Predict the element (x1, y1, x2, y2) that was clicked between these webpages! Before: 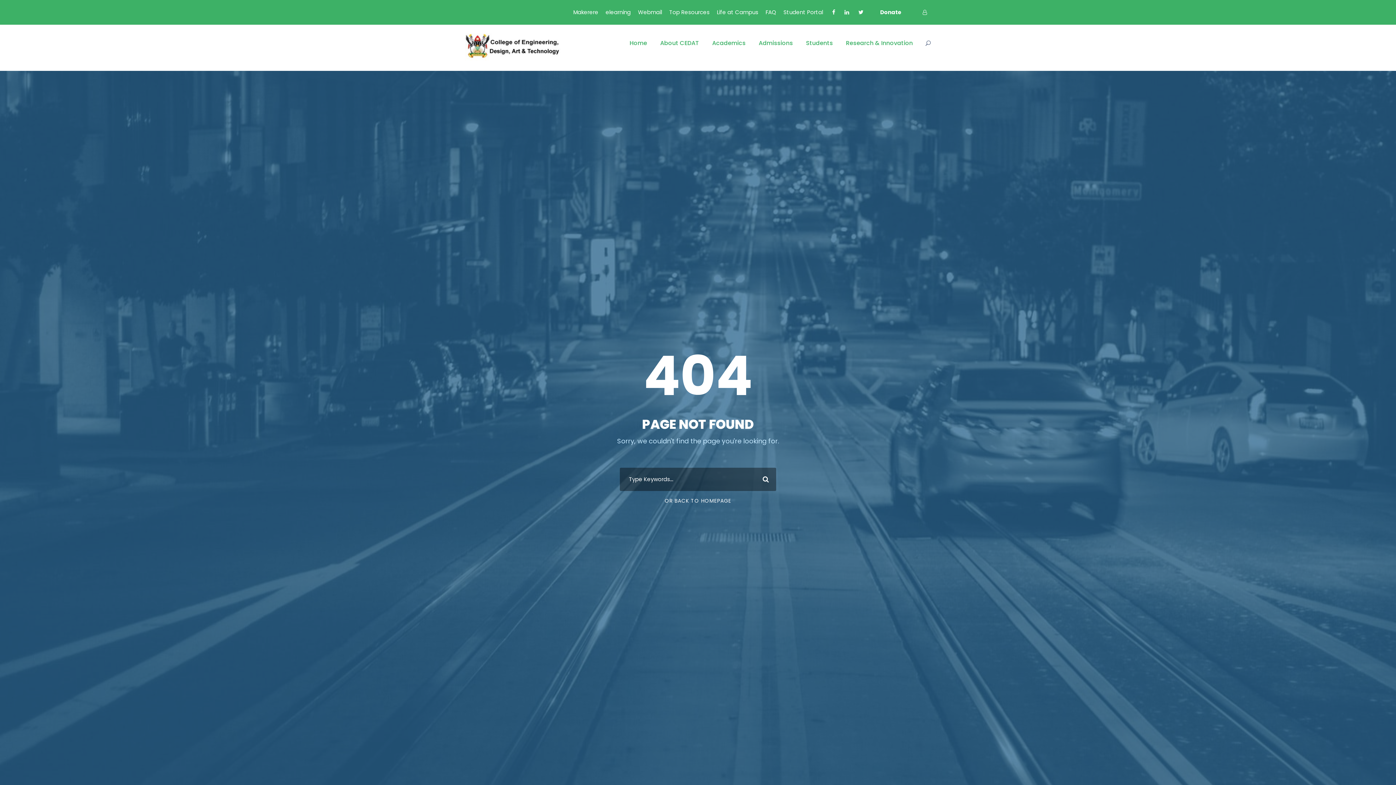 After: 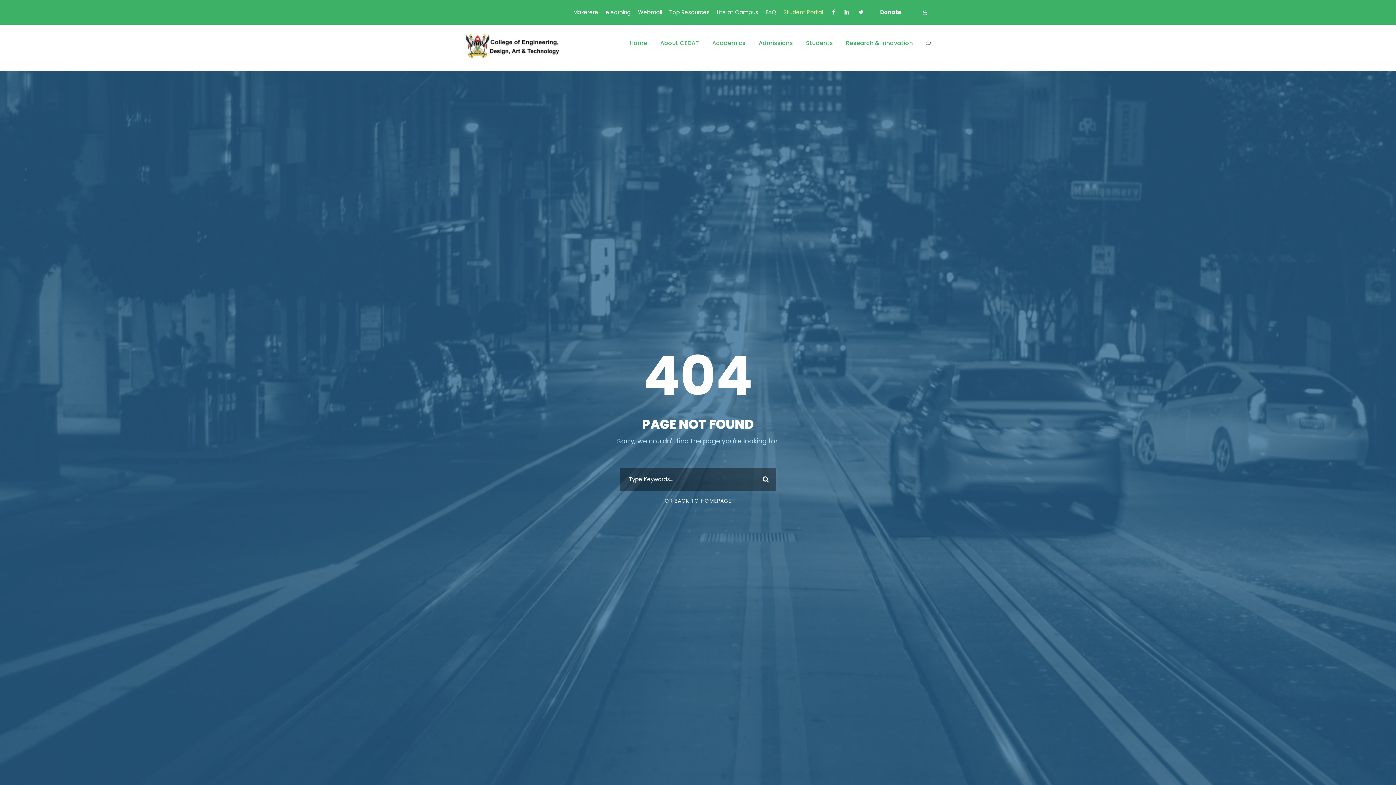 Action: label: Student Portal bbox: (783, 8, 823, 22)